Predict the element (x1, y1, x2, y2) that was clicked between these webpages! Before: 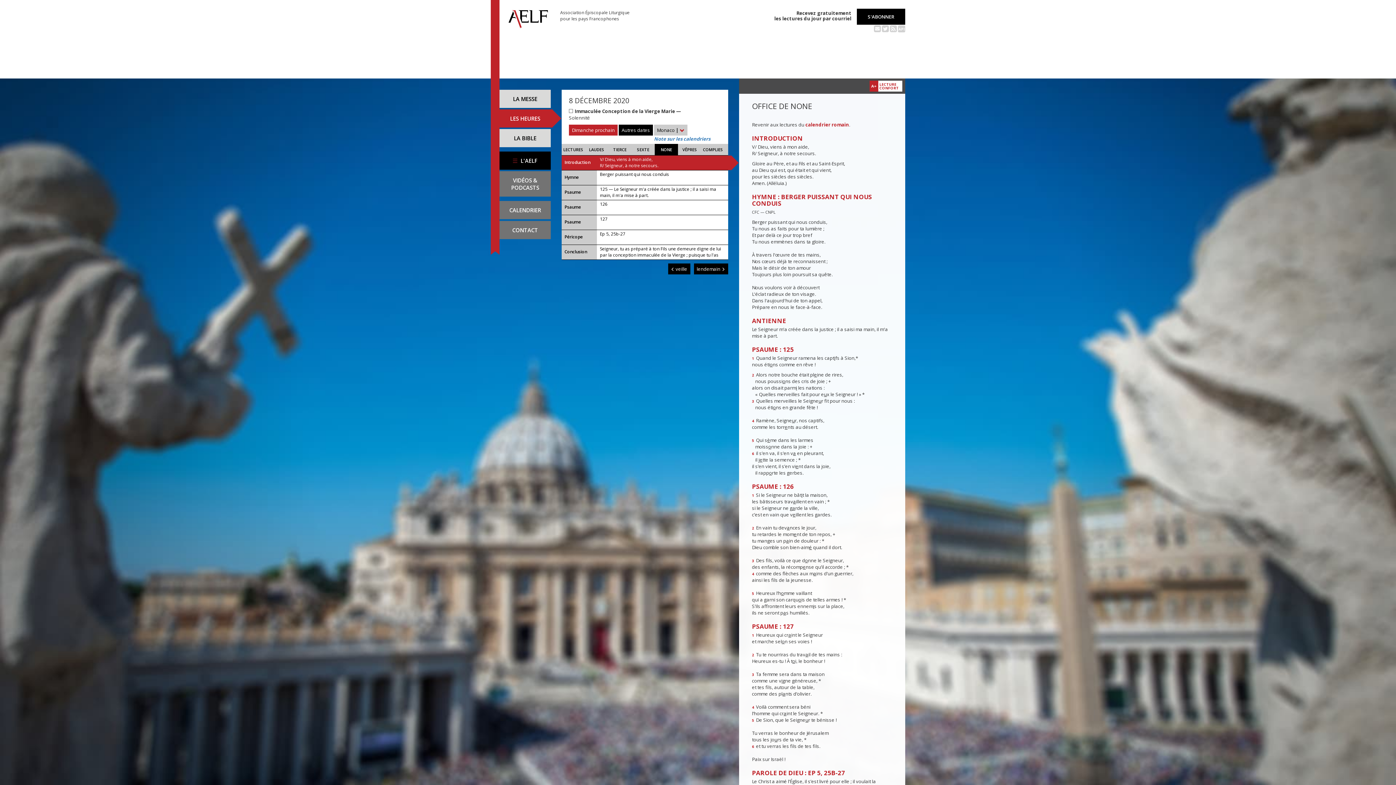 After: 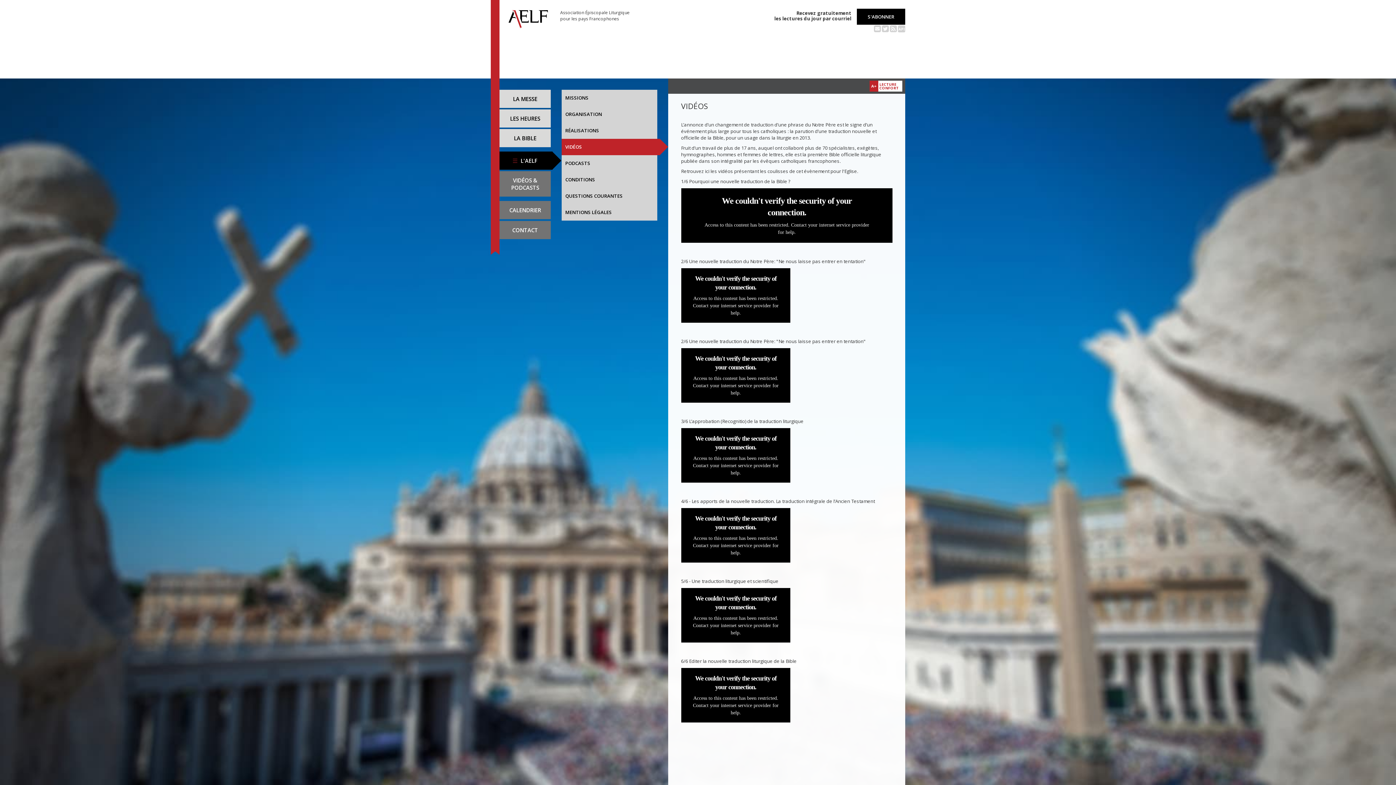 Action: bbox: (499, 171, 550, 196) label: VIDÉOS &
PODCASTS